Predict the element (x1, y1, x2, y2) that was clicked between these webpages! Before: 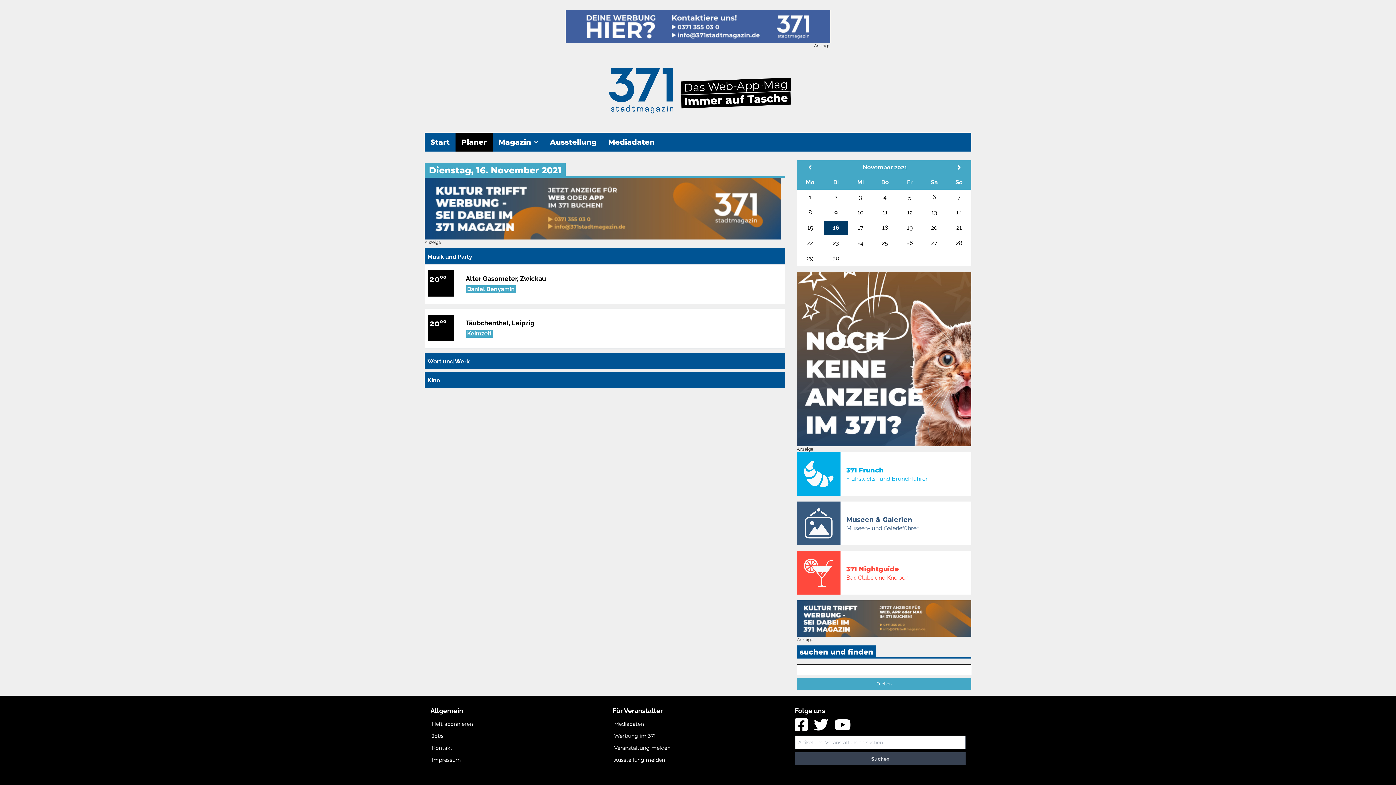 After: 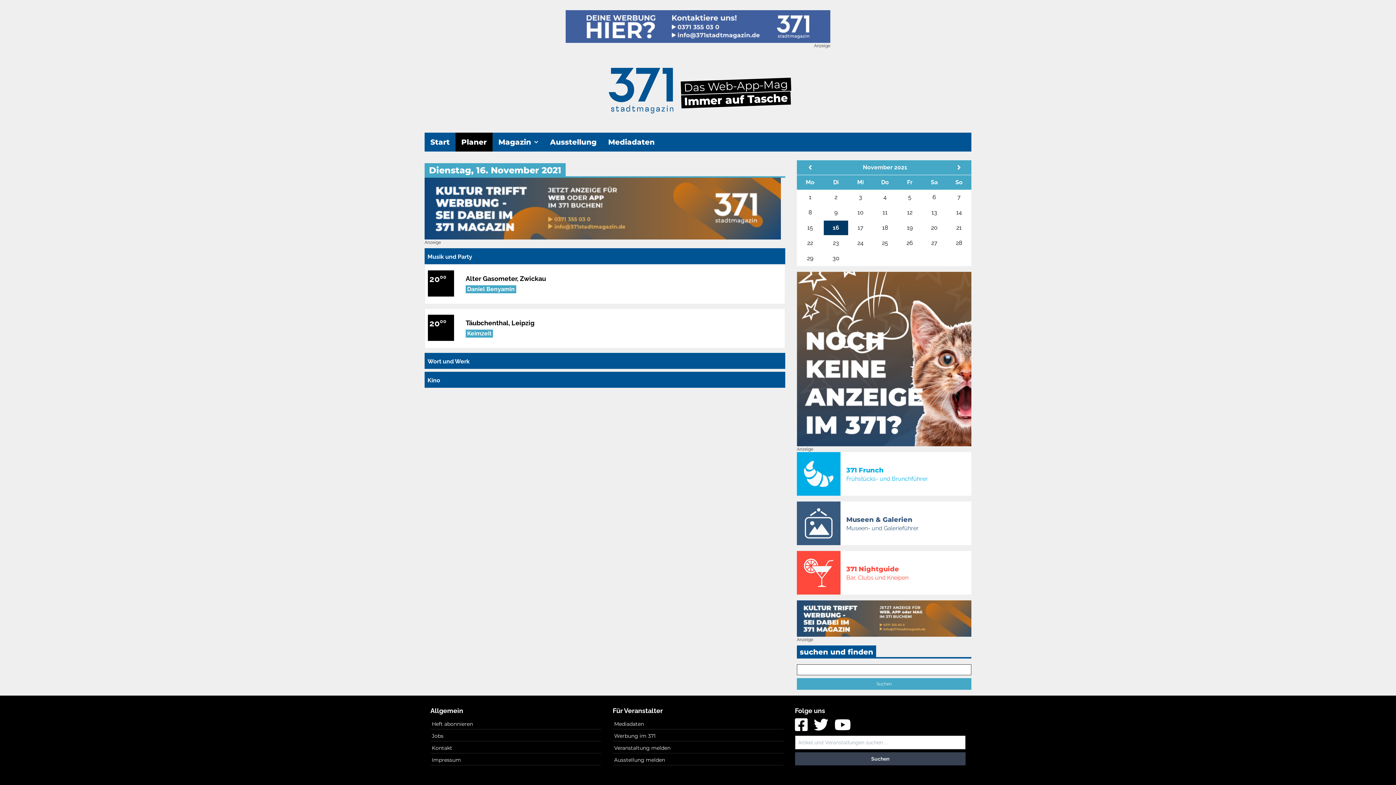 Action: bbox: (424, 177, 785, 239)